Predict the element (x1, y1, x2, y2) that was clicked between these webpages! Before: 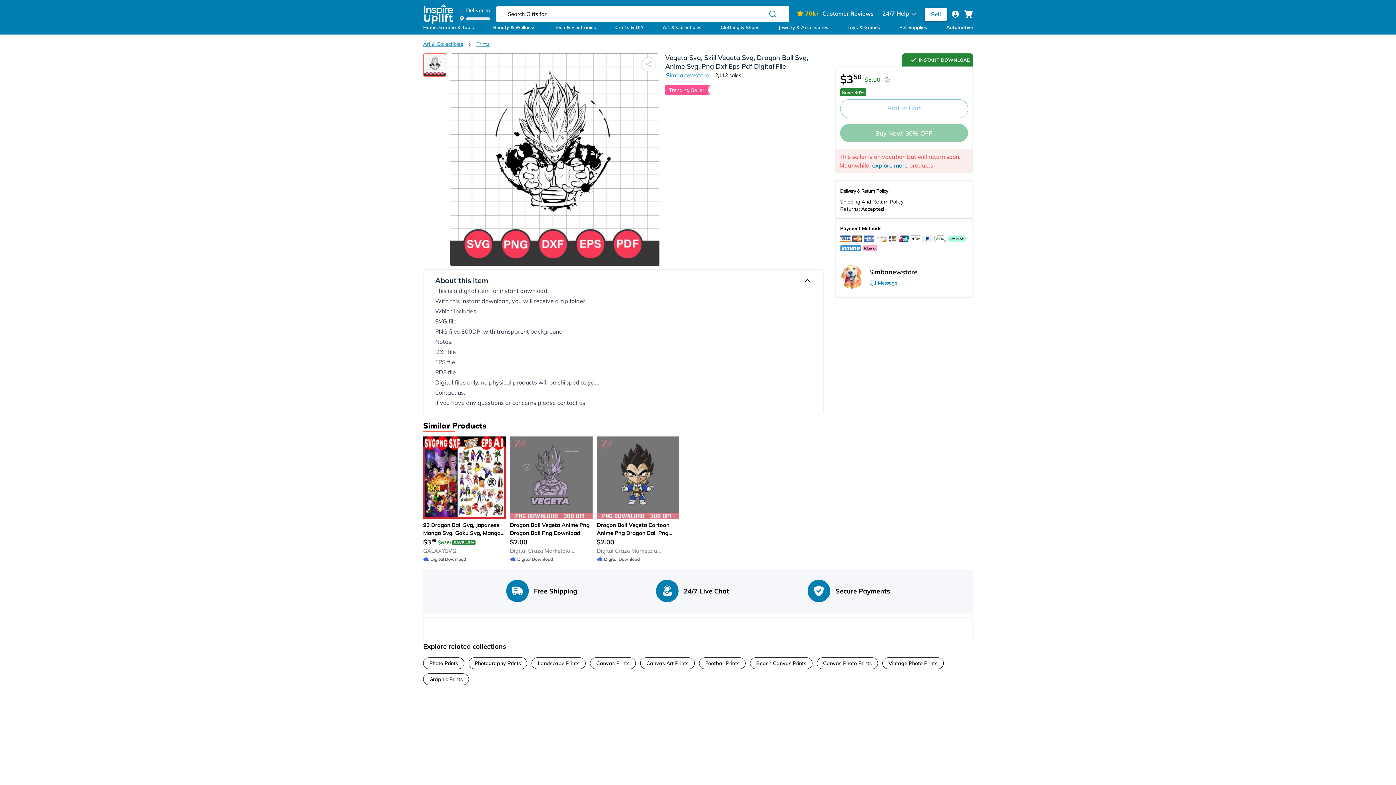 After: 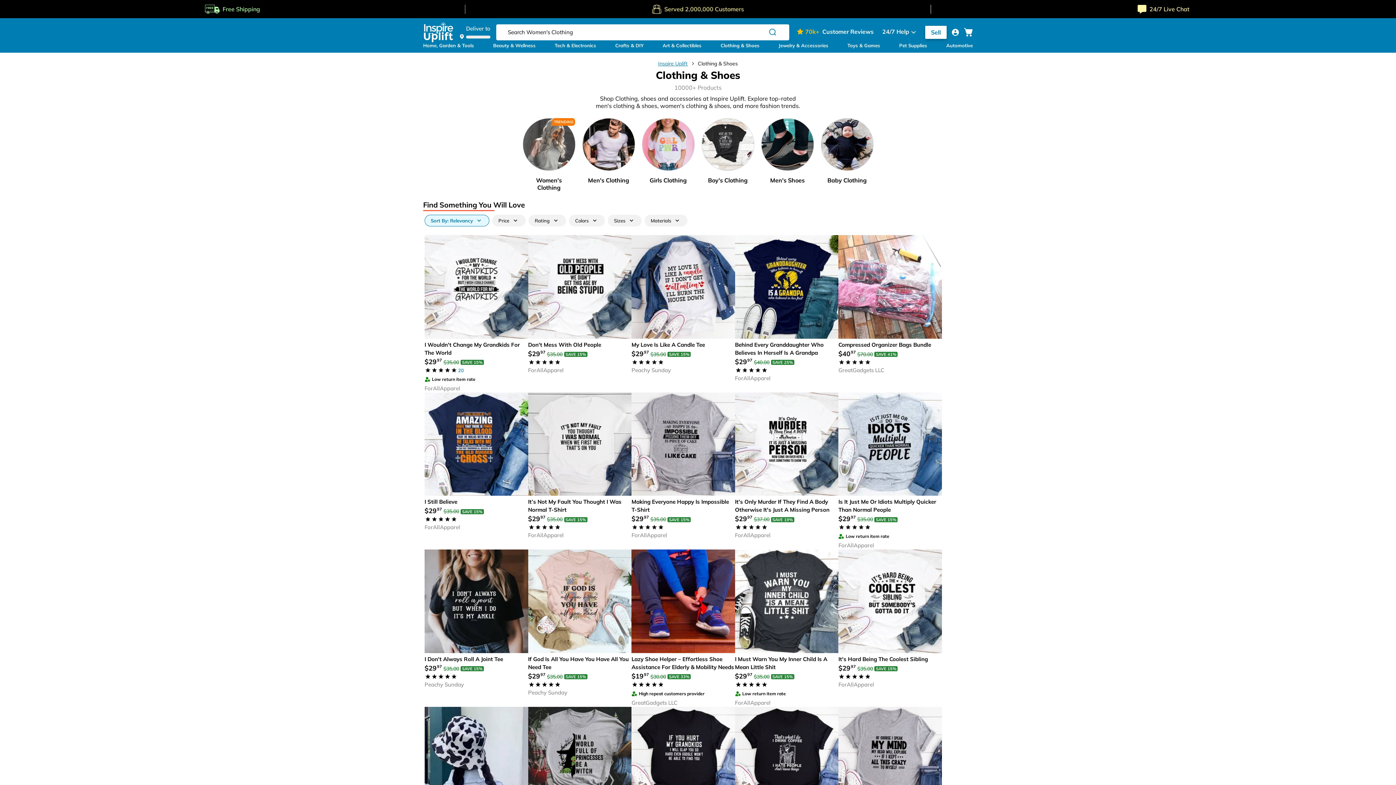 Action: label: menu items bbox: (720, 24, 759, 33)